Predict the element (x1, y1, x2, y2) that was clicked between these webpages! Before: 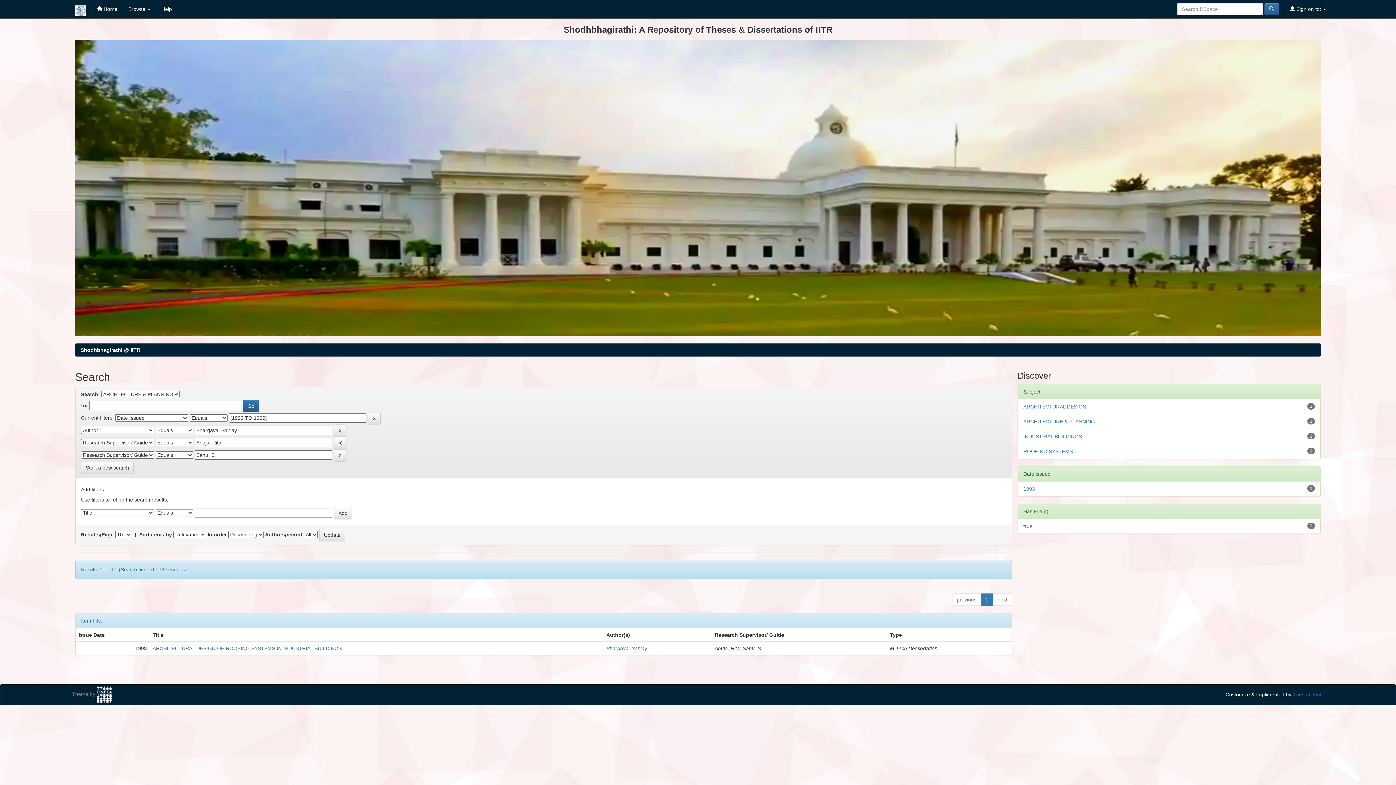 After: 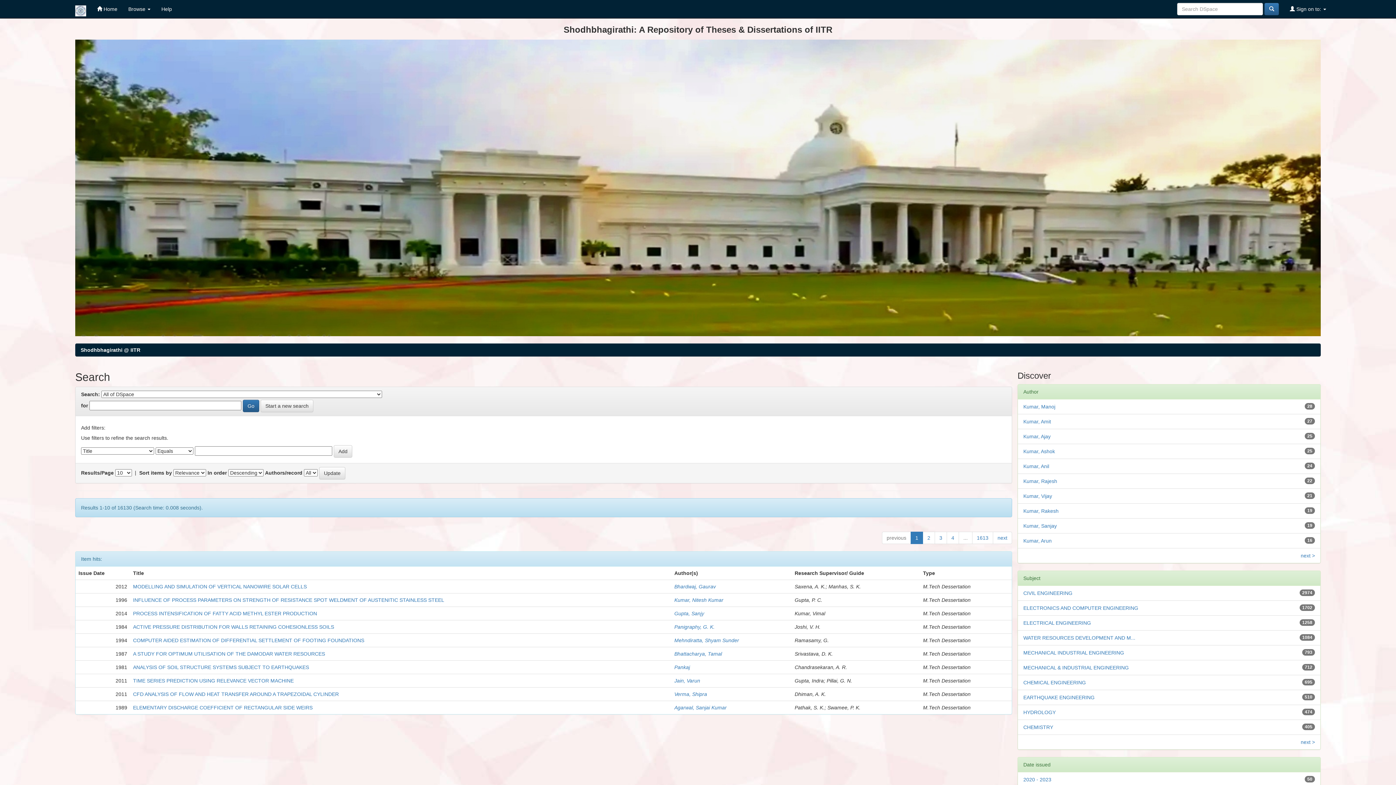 Action: bbox: (1264, 2, 1279, 15)